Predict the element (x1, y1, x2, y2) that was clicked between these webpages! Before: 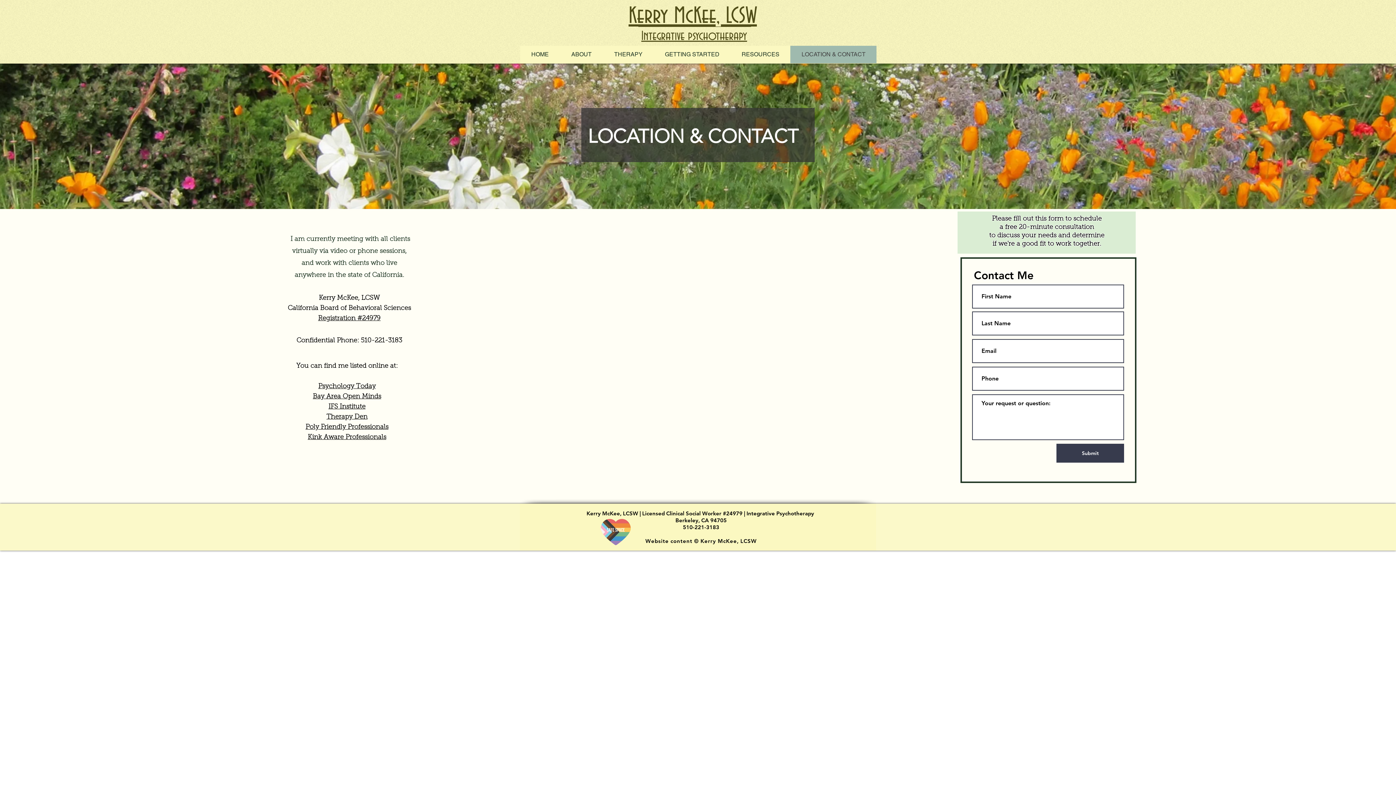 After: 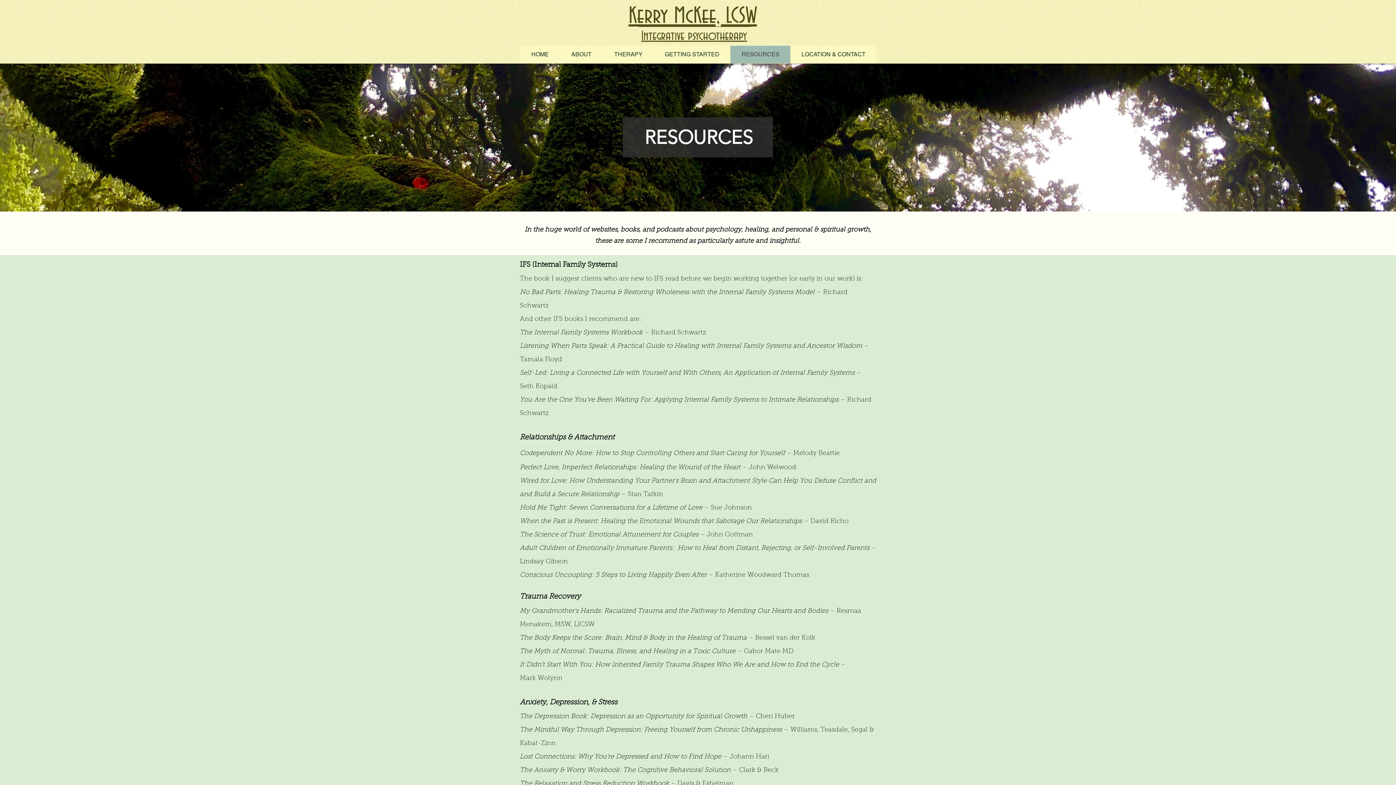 Action: bbox: (730, 45, 790, 63) label: RESOURCES